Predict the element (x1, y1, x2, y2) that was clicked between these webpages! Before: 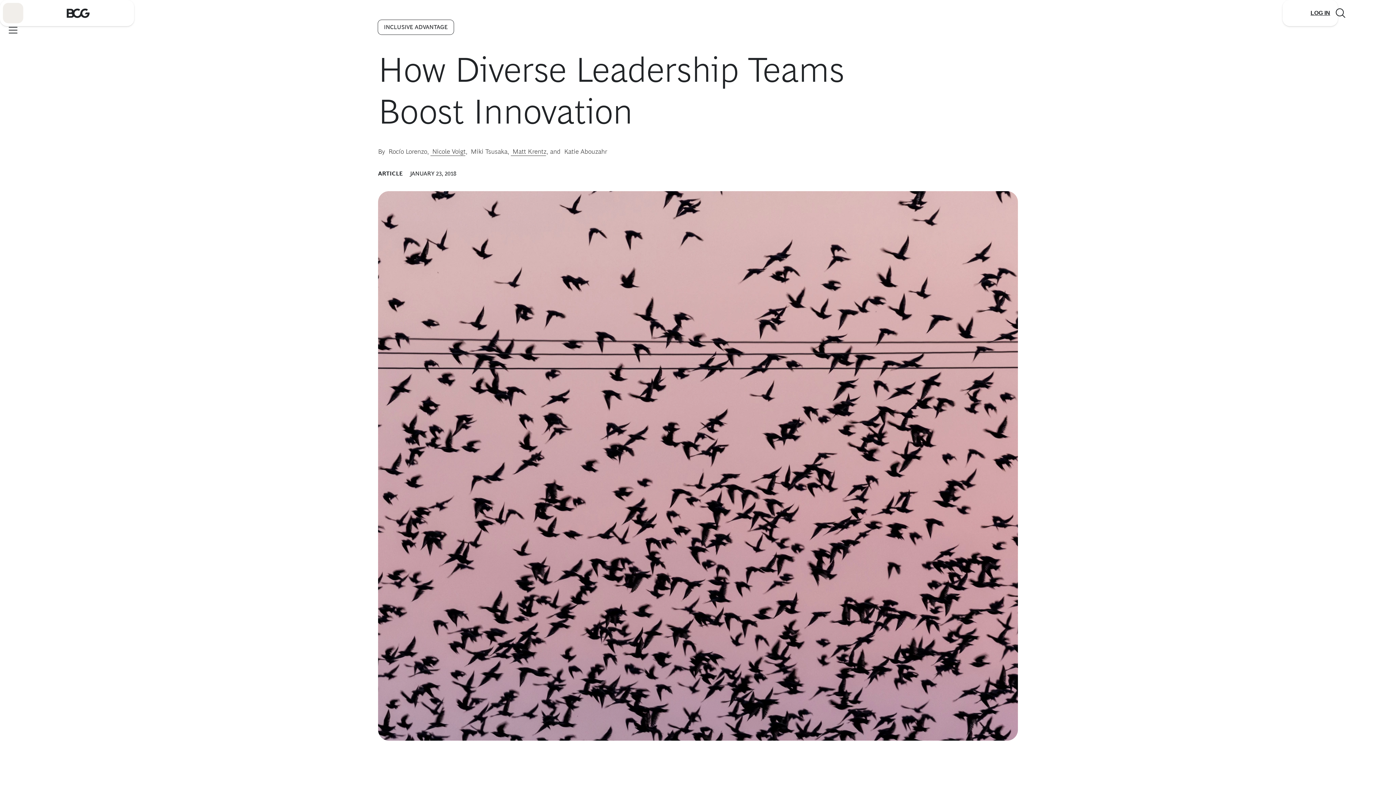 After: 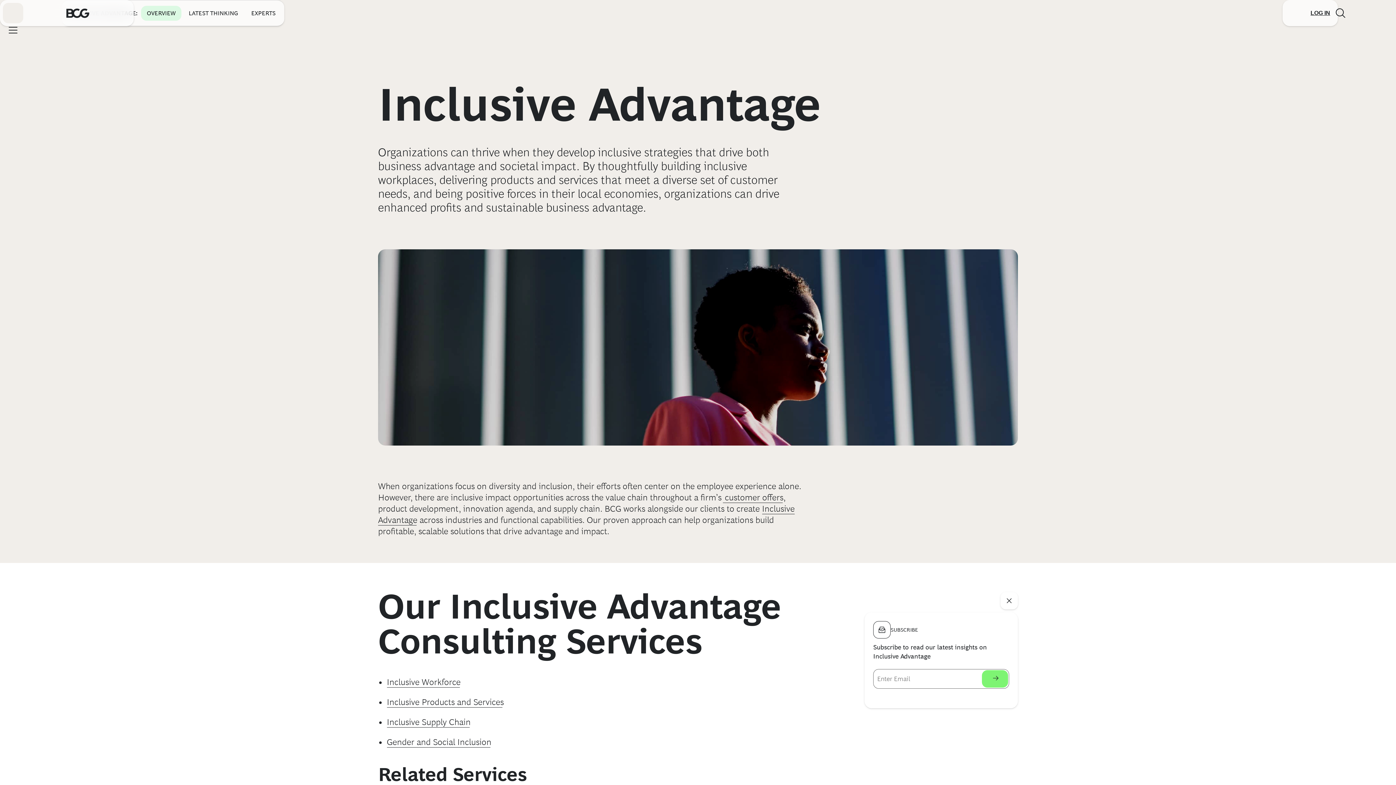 Action: bbox: (378, 20, 453, 34) label: INCLUSIVE ADVANTAGE